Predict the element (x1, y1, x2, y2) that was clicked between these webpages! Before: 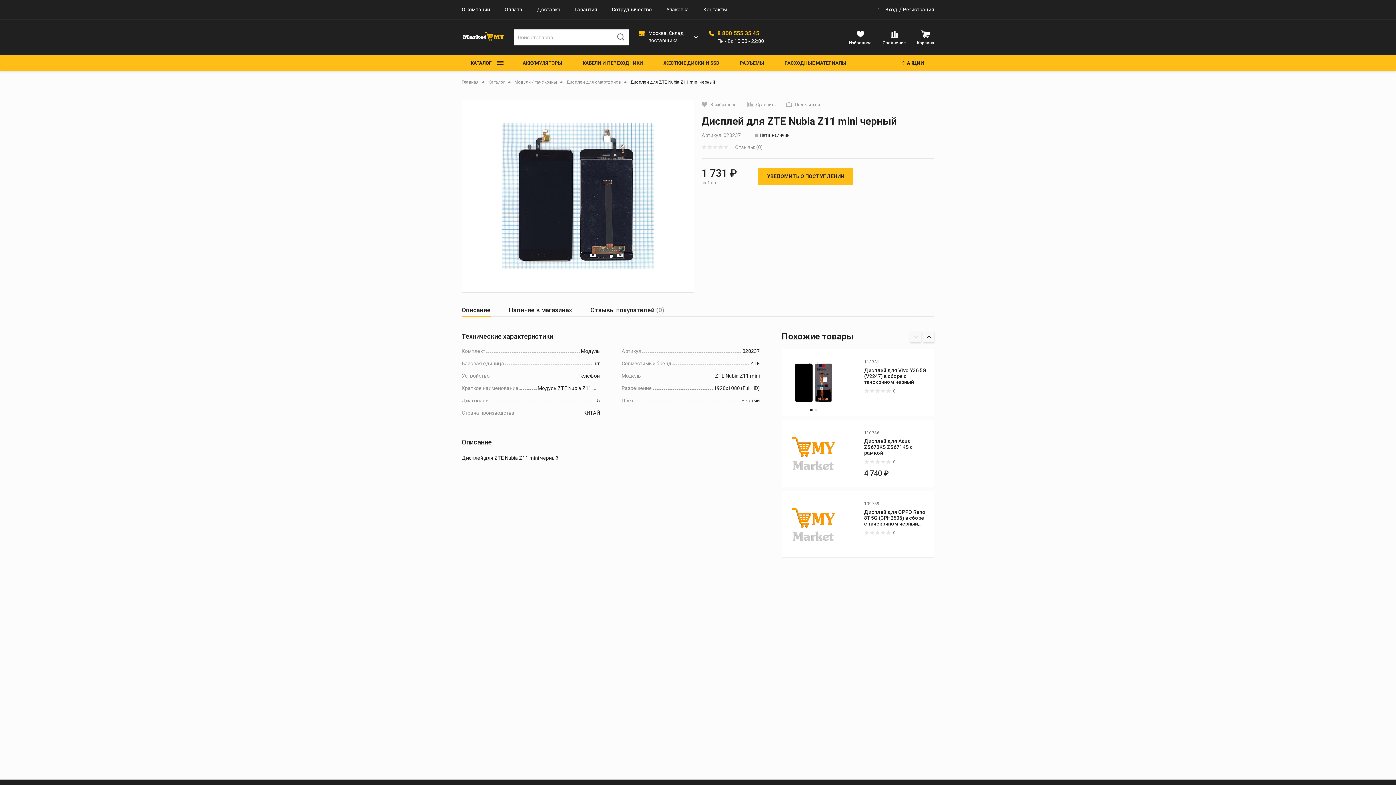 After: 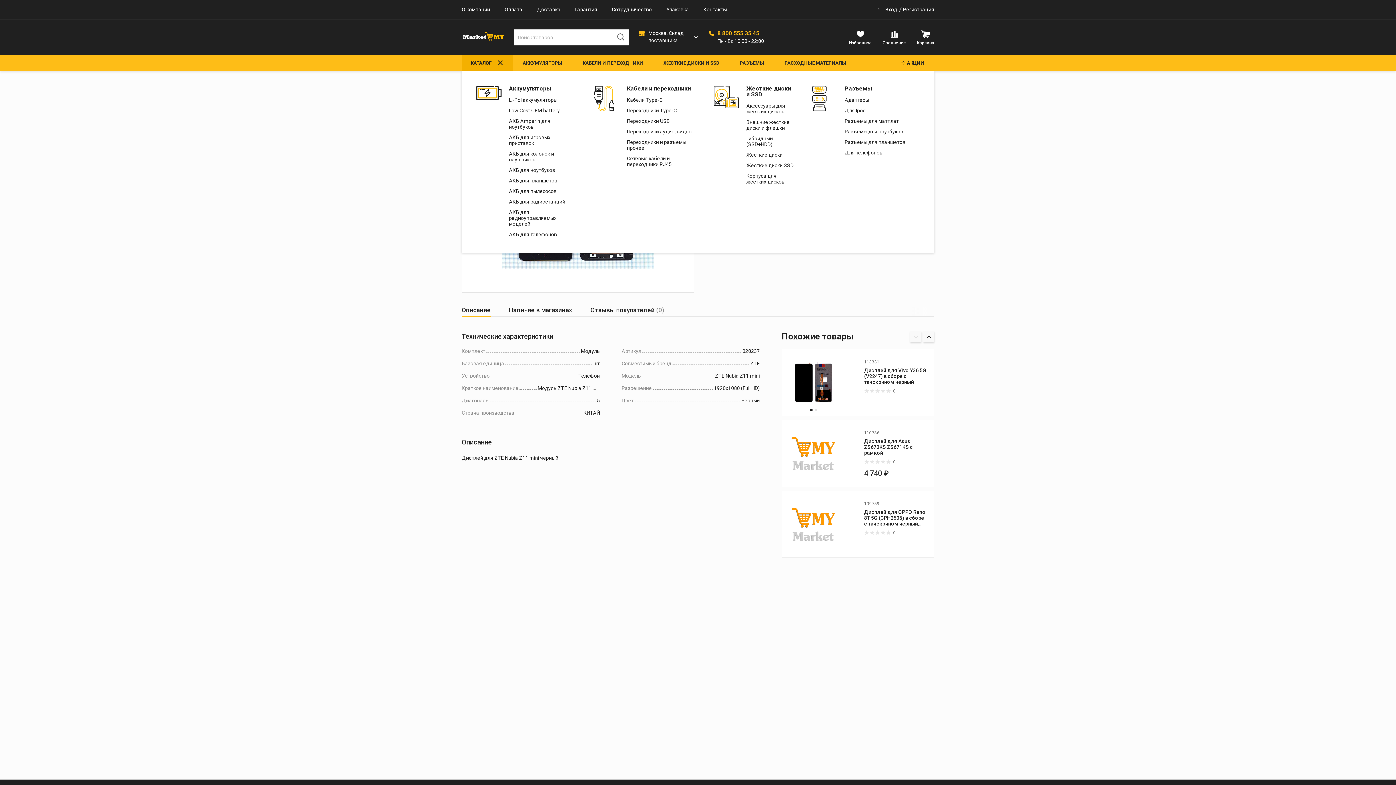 Action: label: КАТАЛОГ bbox: (461, 54, 512, 71)